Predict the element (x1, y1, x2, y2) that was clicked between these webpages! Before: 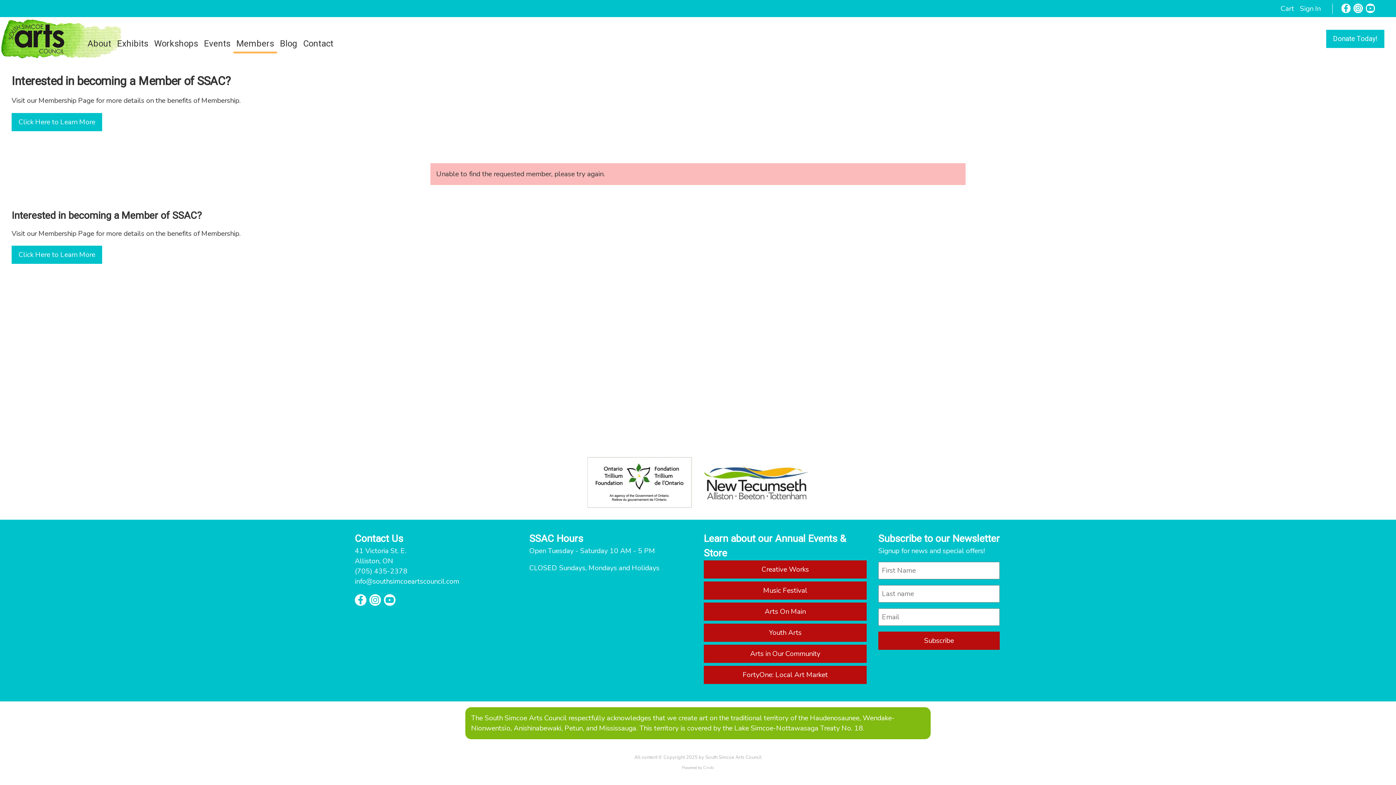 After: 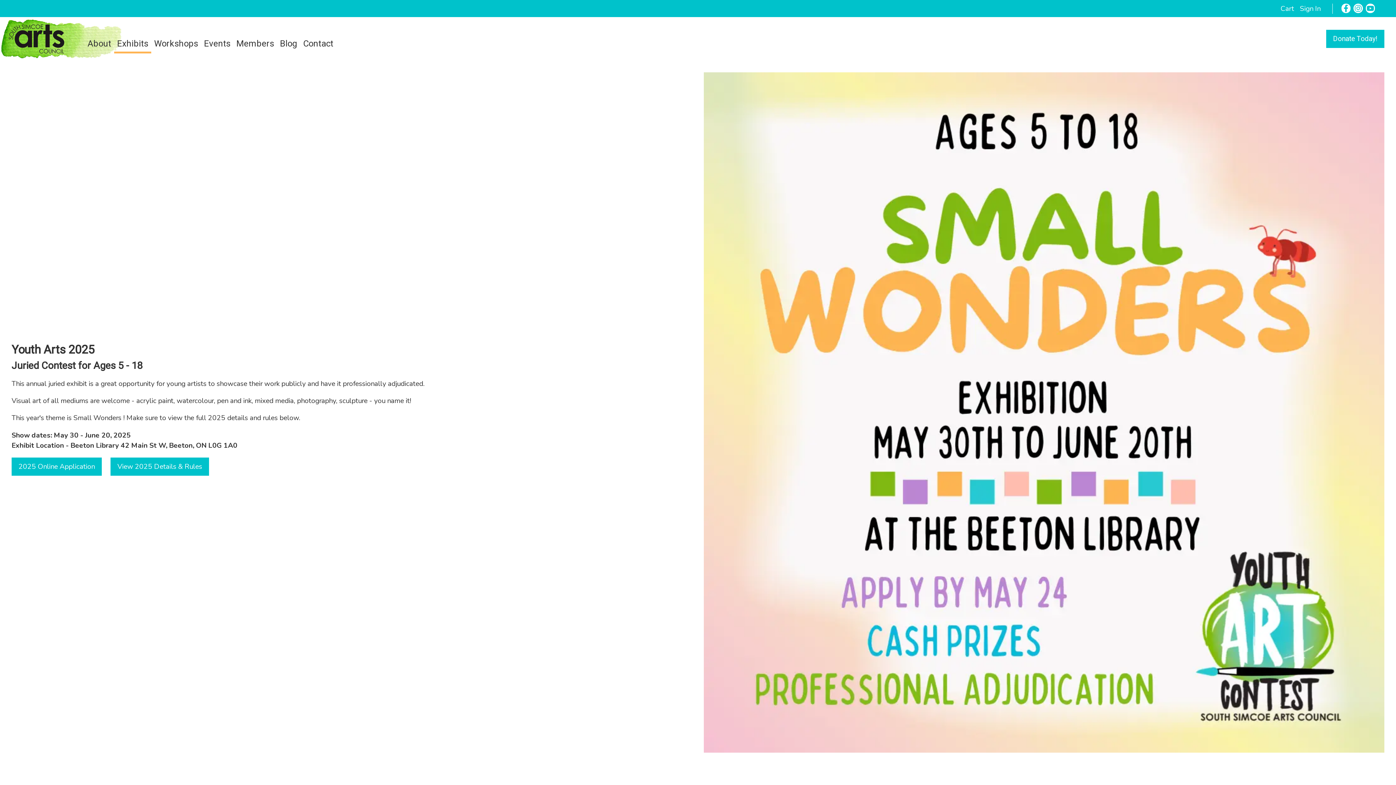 Action: bbox: (704, 623, 866, 642) label: Youth Arts